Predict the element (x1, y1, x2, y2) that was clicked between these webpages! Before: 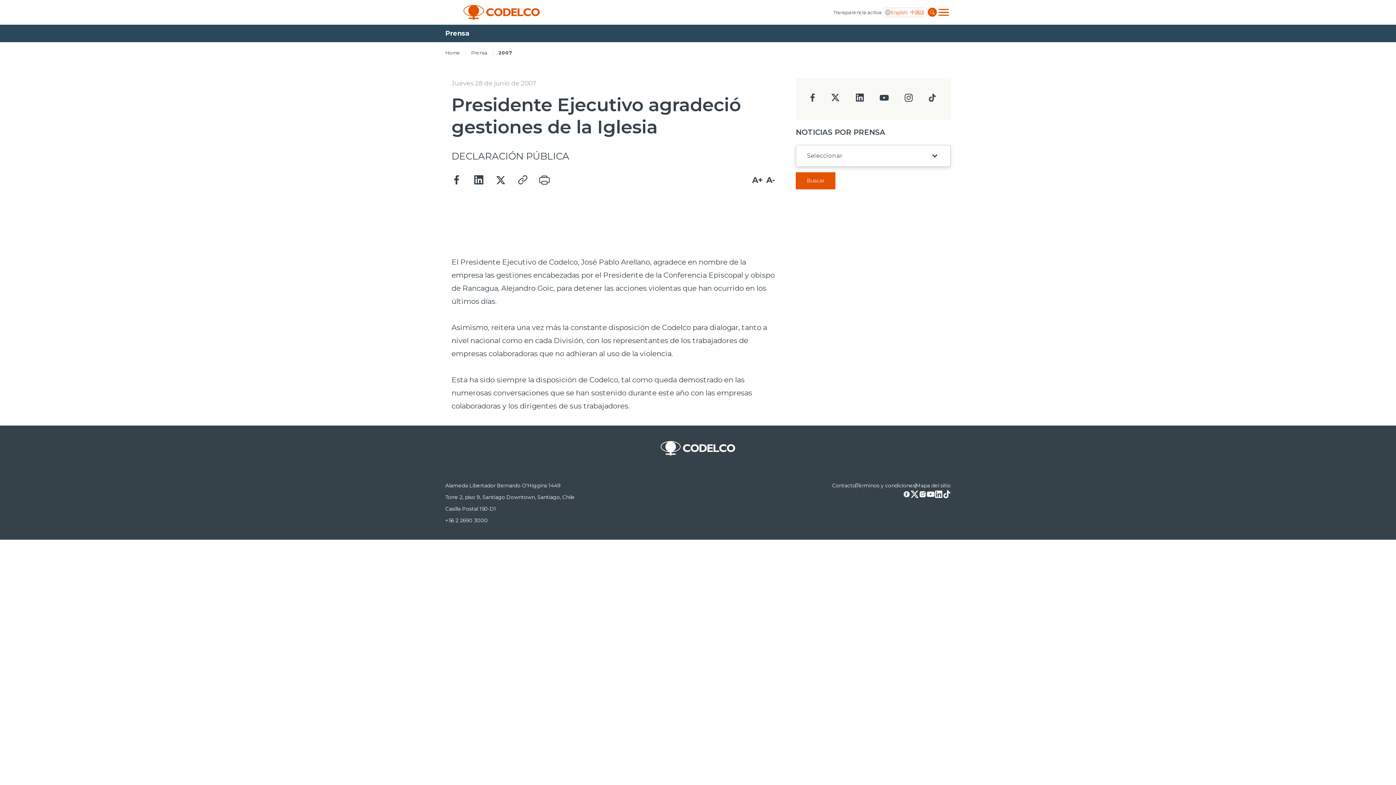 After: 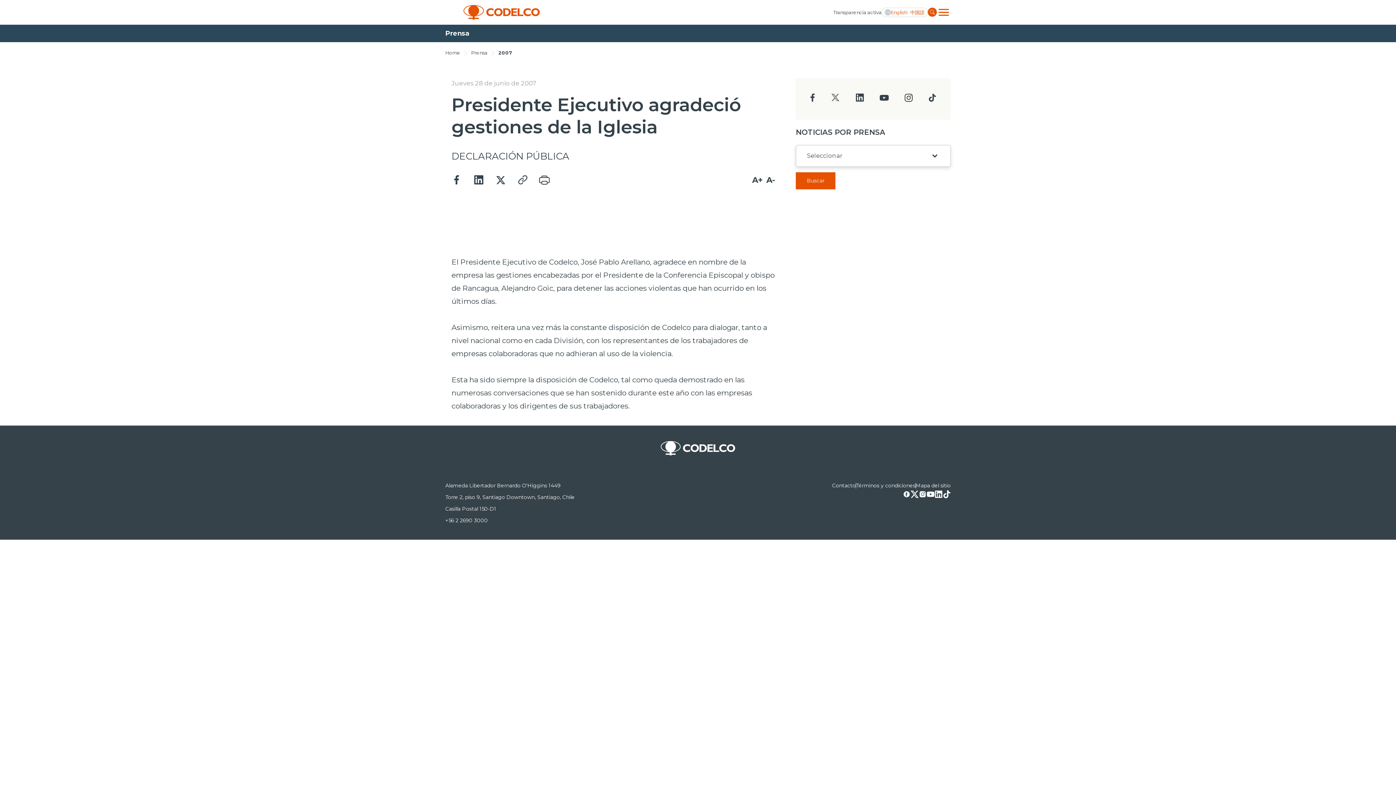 Action: bbox: (830, 97, 840, 104)